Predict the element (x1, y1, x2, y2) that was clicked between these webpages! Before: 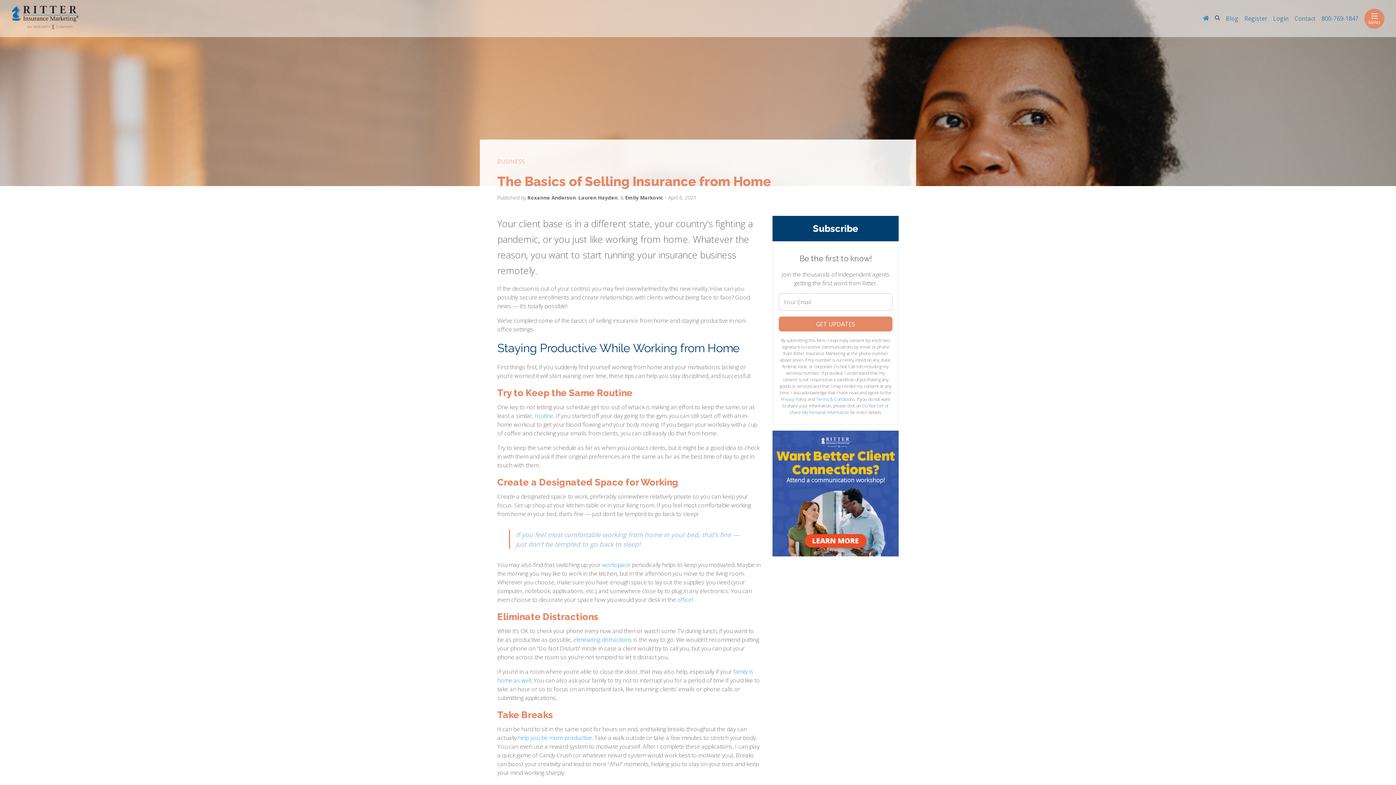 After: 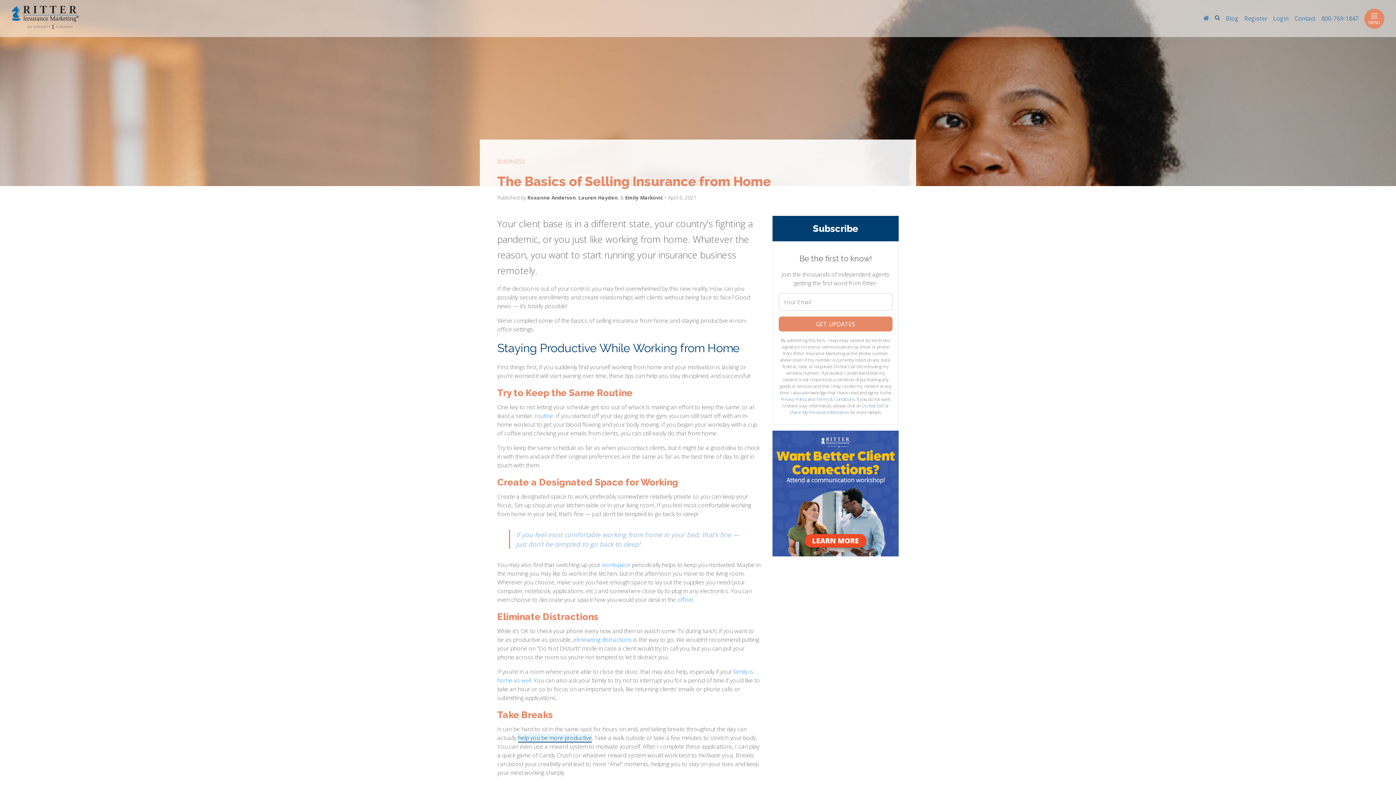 Action: bbox: (518, 734, 592, 742) label: help you be more productive